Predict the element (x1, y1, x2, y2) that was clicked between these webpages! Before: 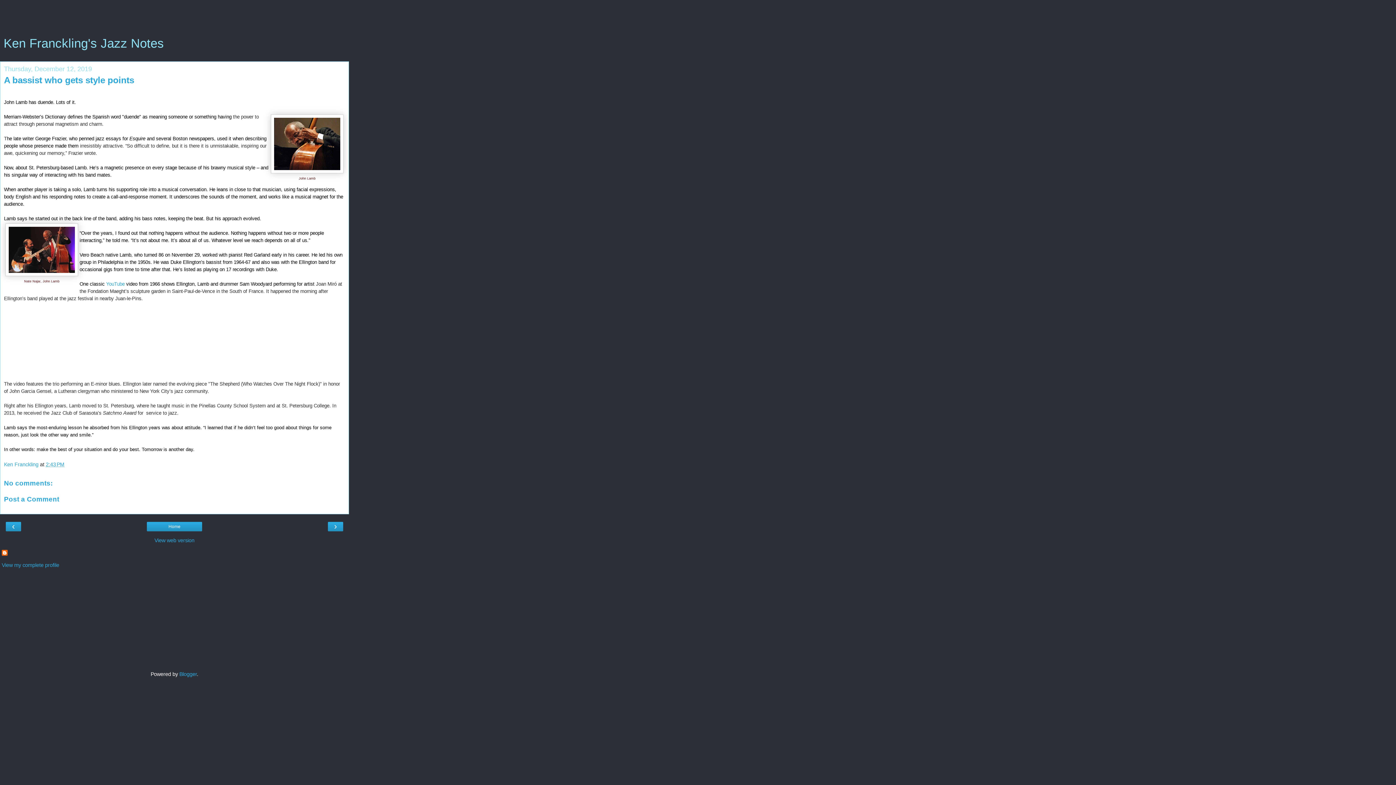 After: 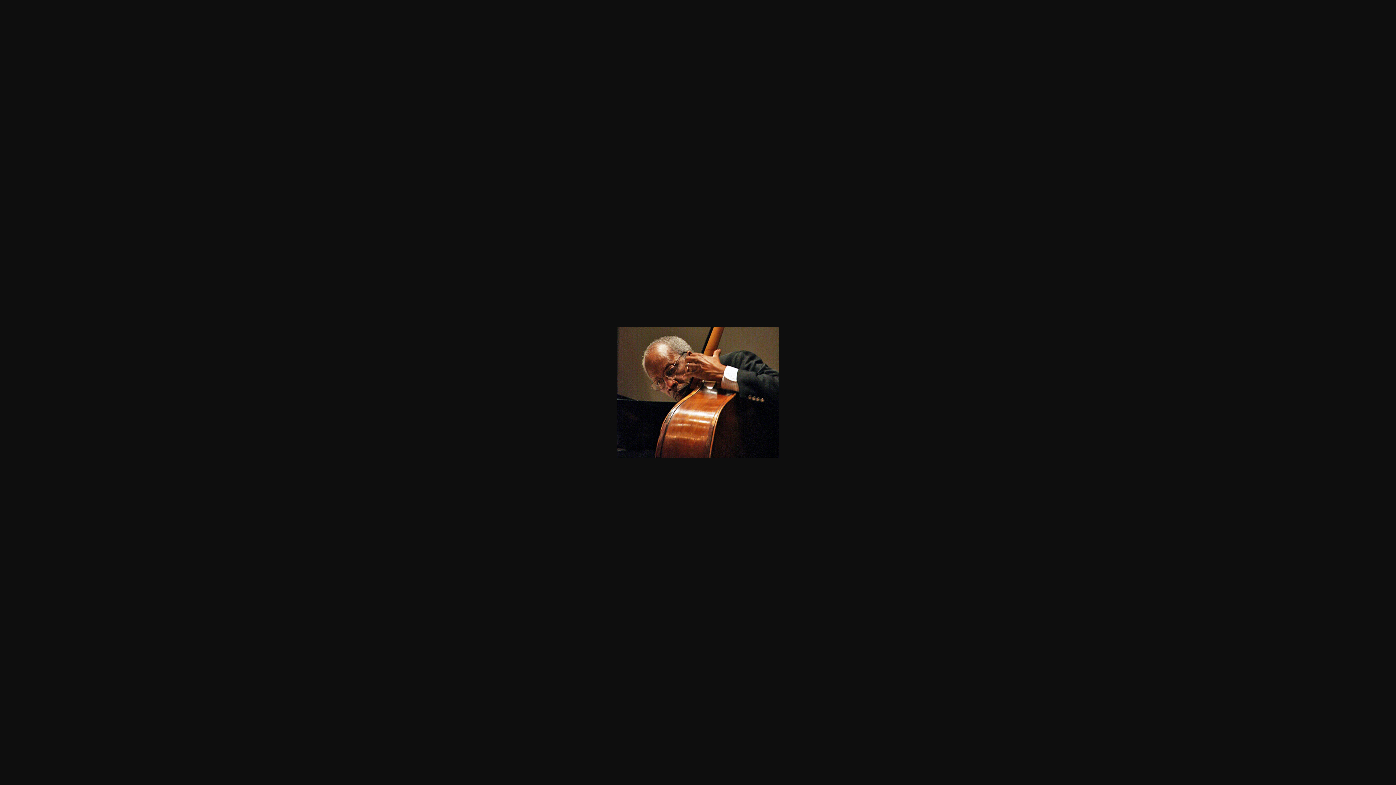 Action: bbox: (270, 169, 343, 174)